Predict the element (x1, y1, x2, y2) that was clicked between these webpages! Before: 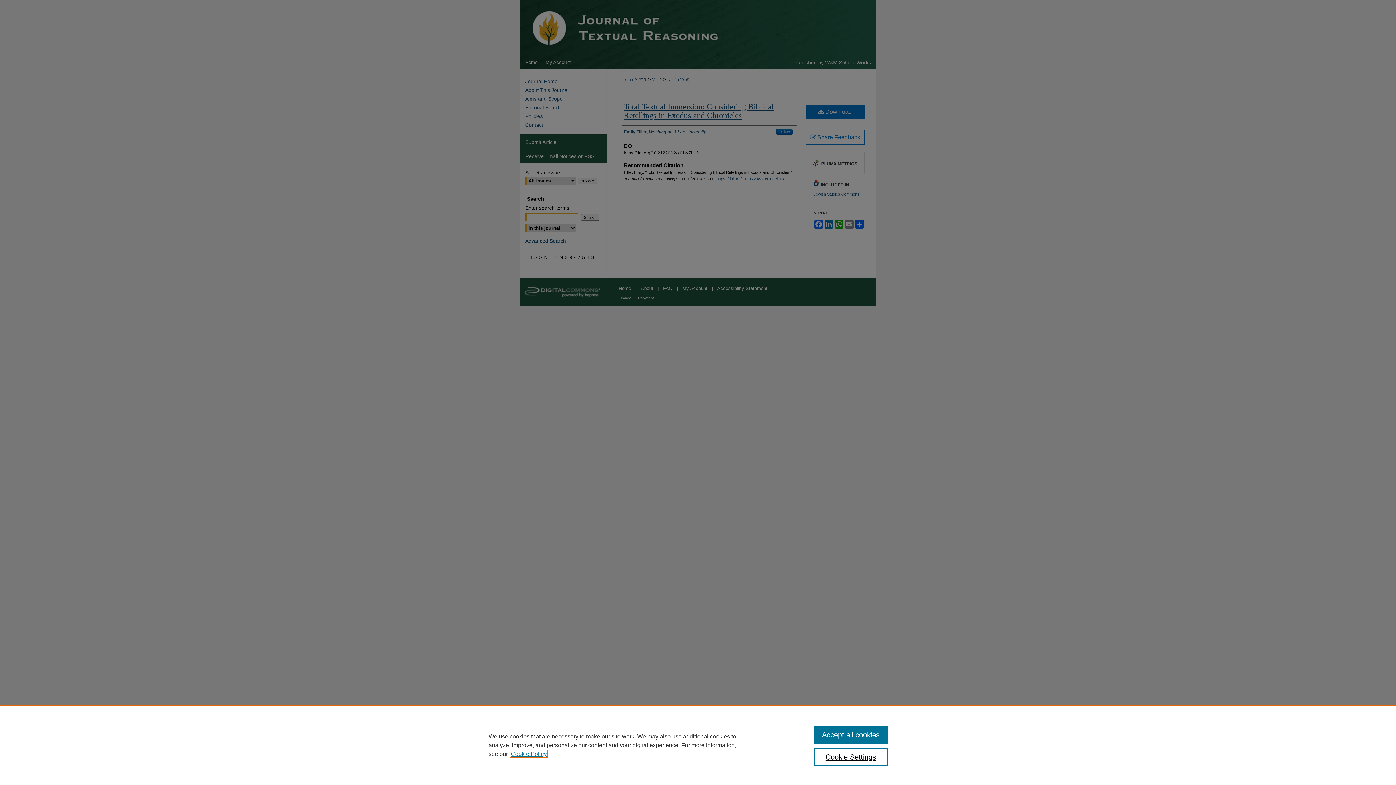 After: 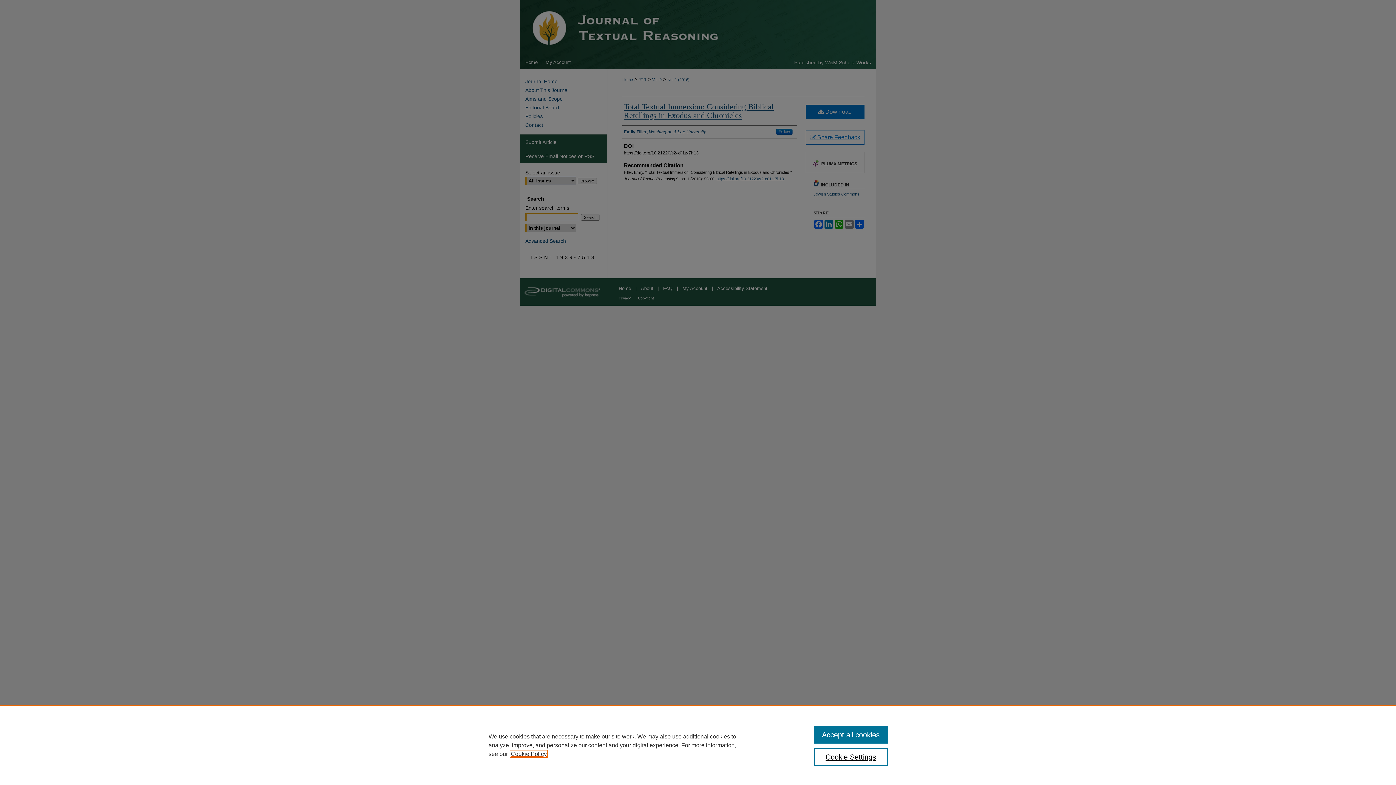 Action: label: , opens in a new tab bbox: (510, 751, 546, 757)